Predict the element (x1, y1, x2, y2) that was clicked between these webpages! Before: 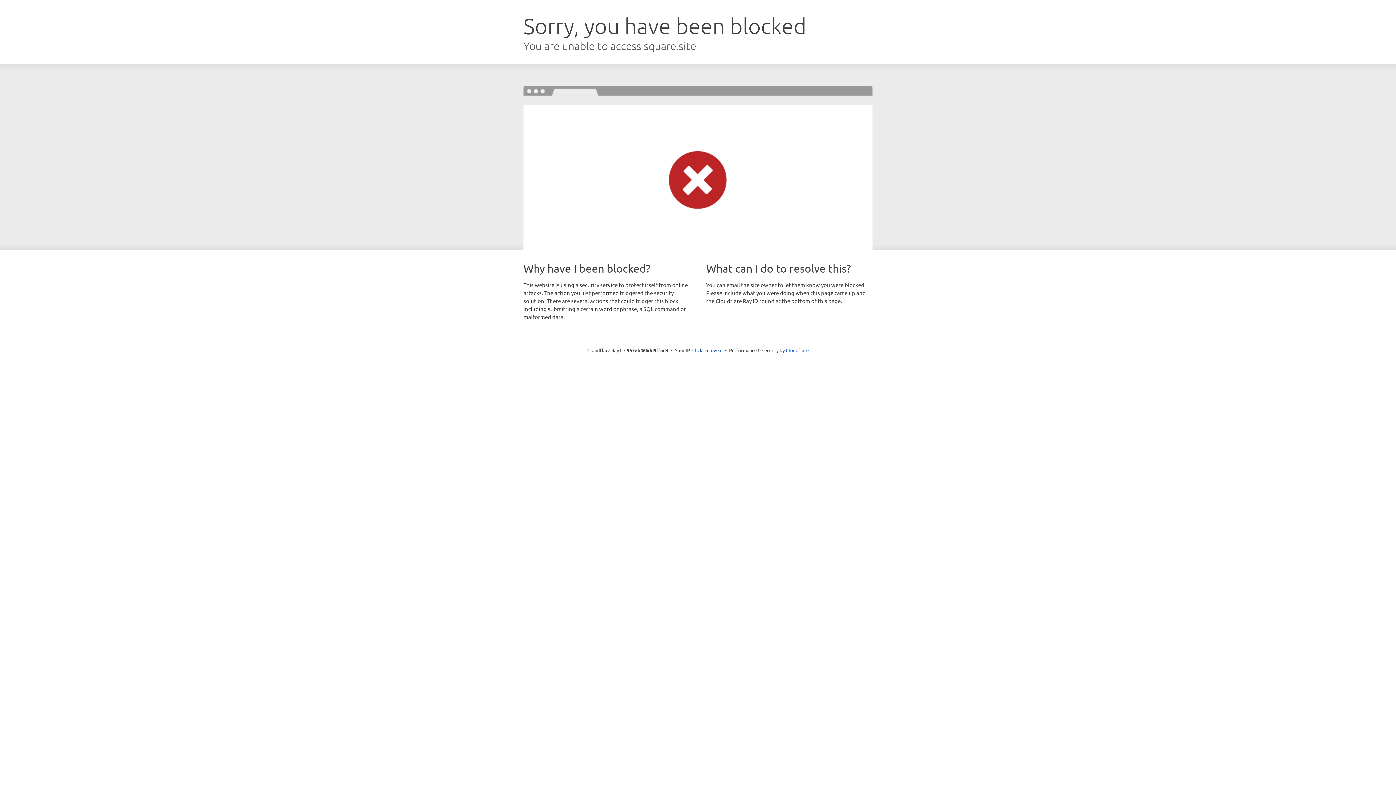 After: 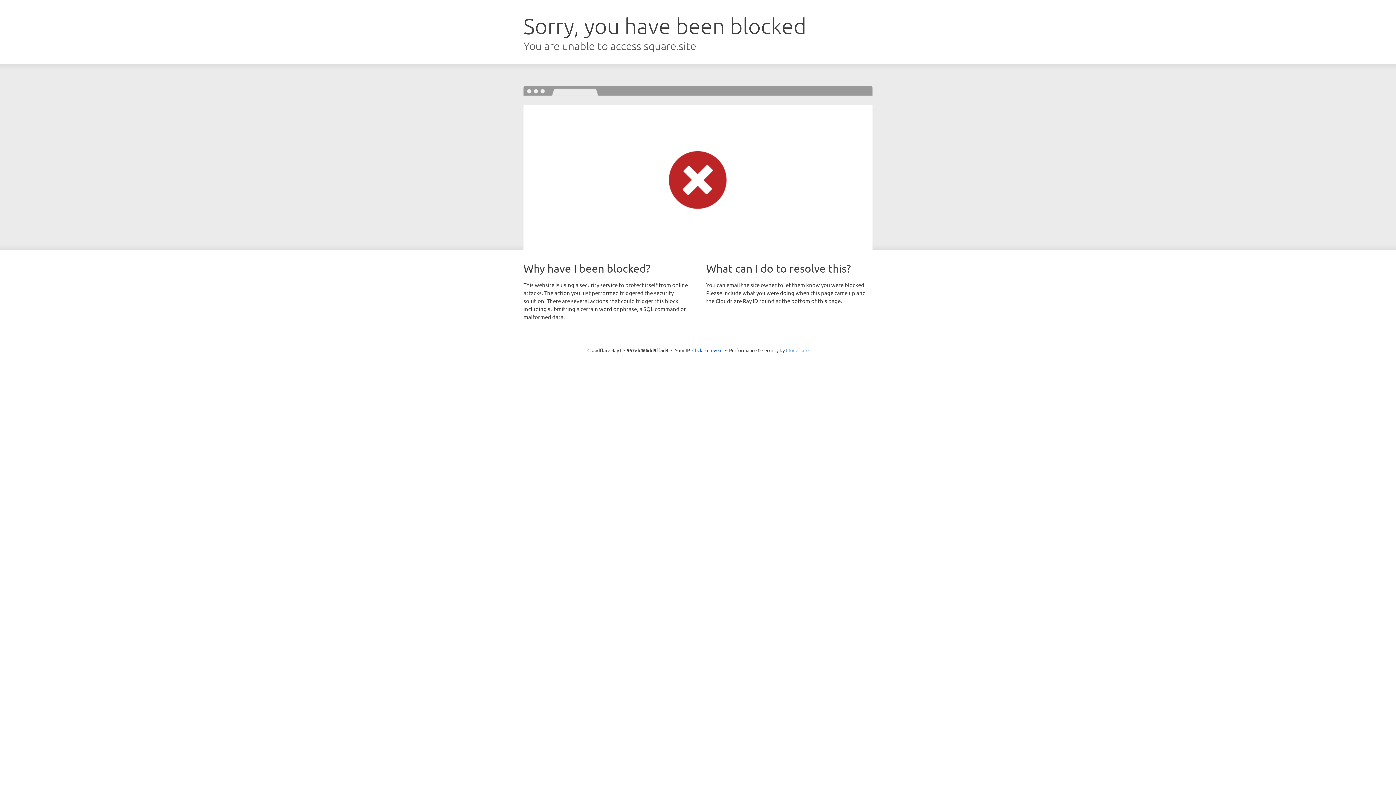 Action: bbox: (786, 347, 808, 353) label: Cloudflare